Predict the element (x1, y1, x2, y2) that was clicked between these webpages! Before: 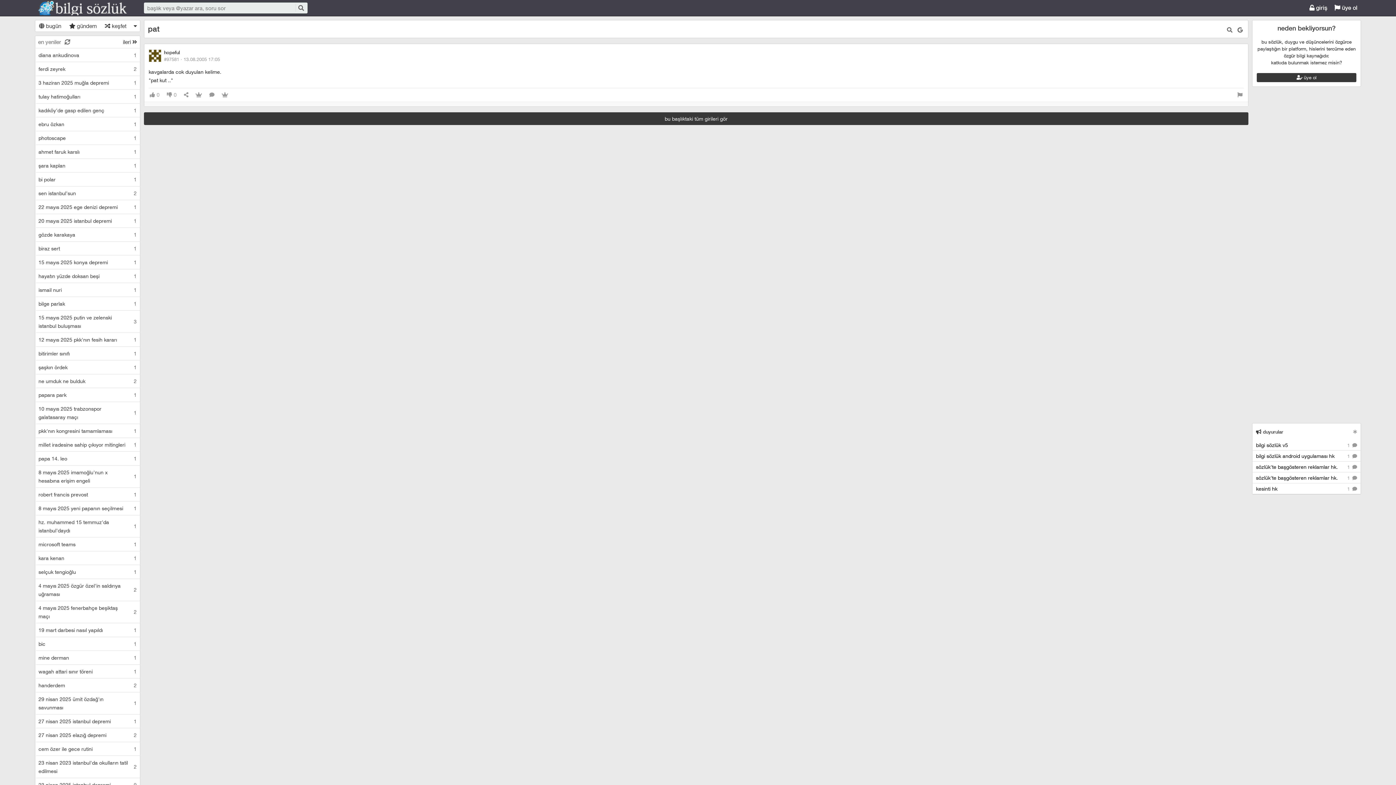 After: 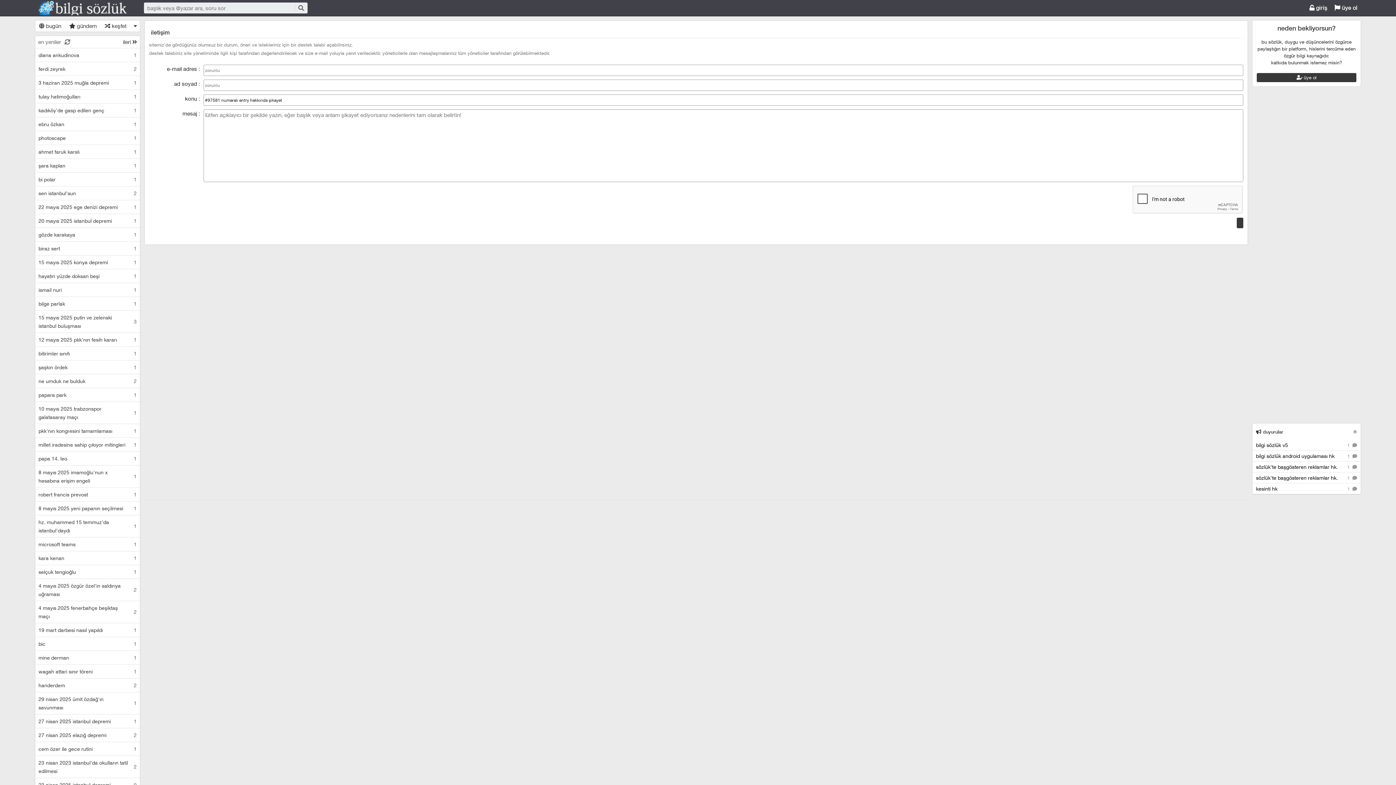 Action: bbox: (1236, 88, 1244, 101)